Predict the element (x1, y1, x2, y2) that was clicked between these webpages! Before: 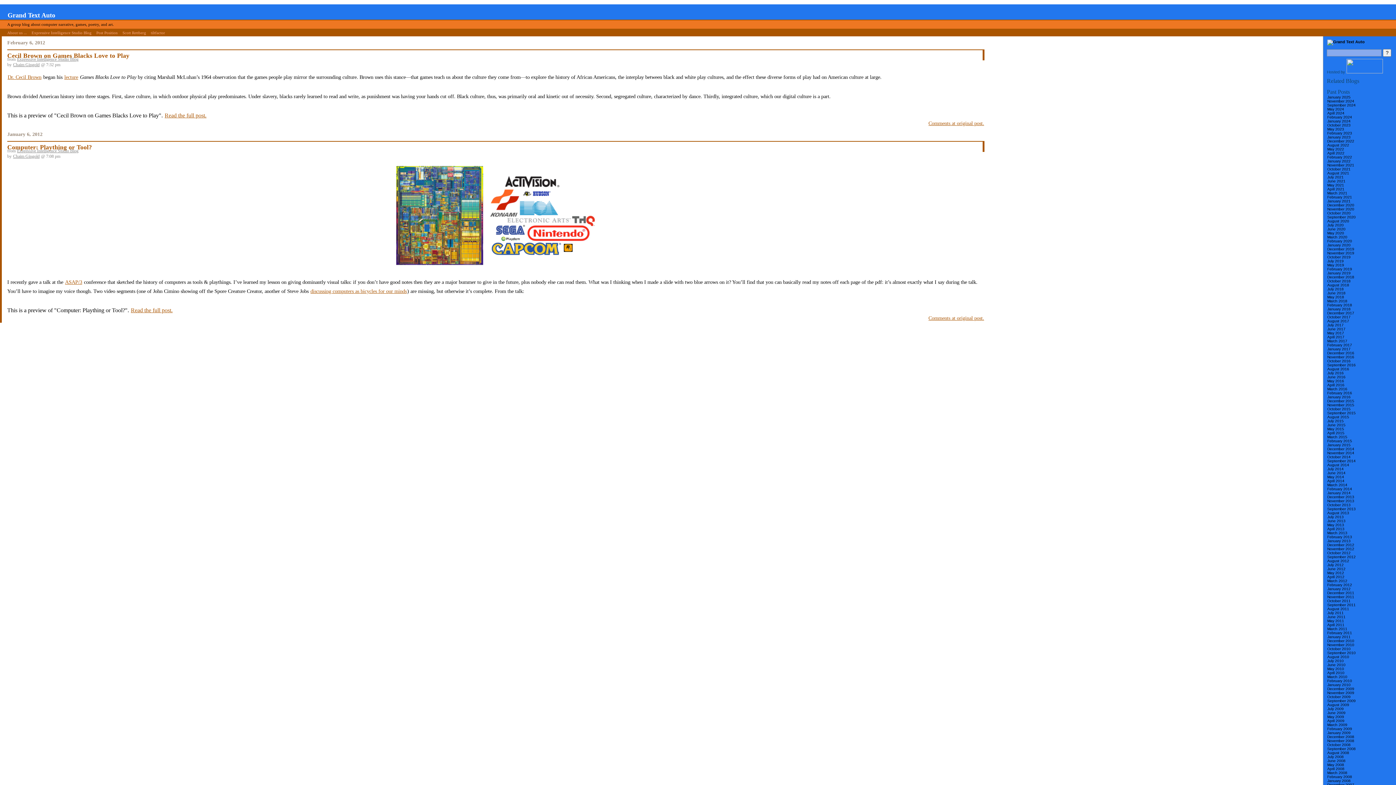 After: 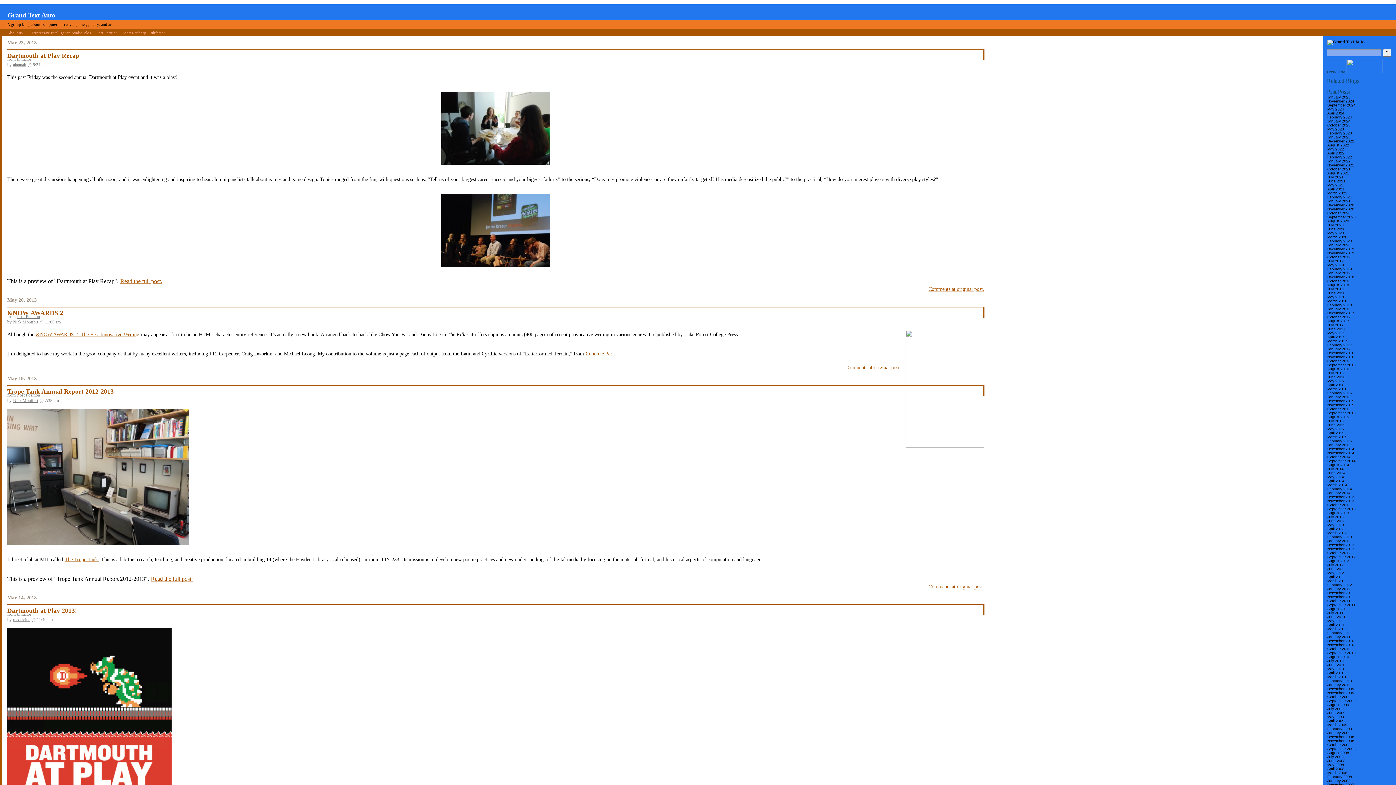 Action: label: May 2013 bbox: (1327, 522, 1344, 527)